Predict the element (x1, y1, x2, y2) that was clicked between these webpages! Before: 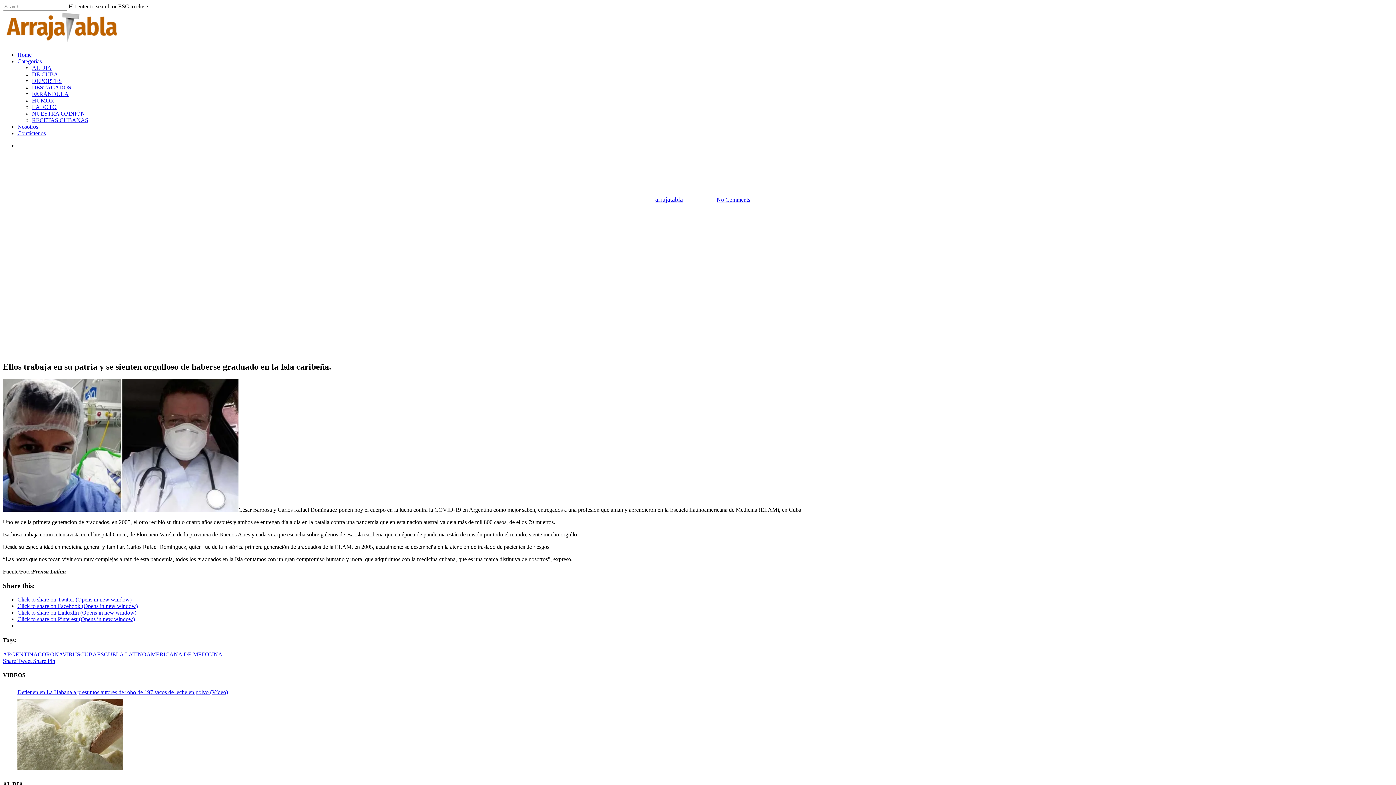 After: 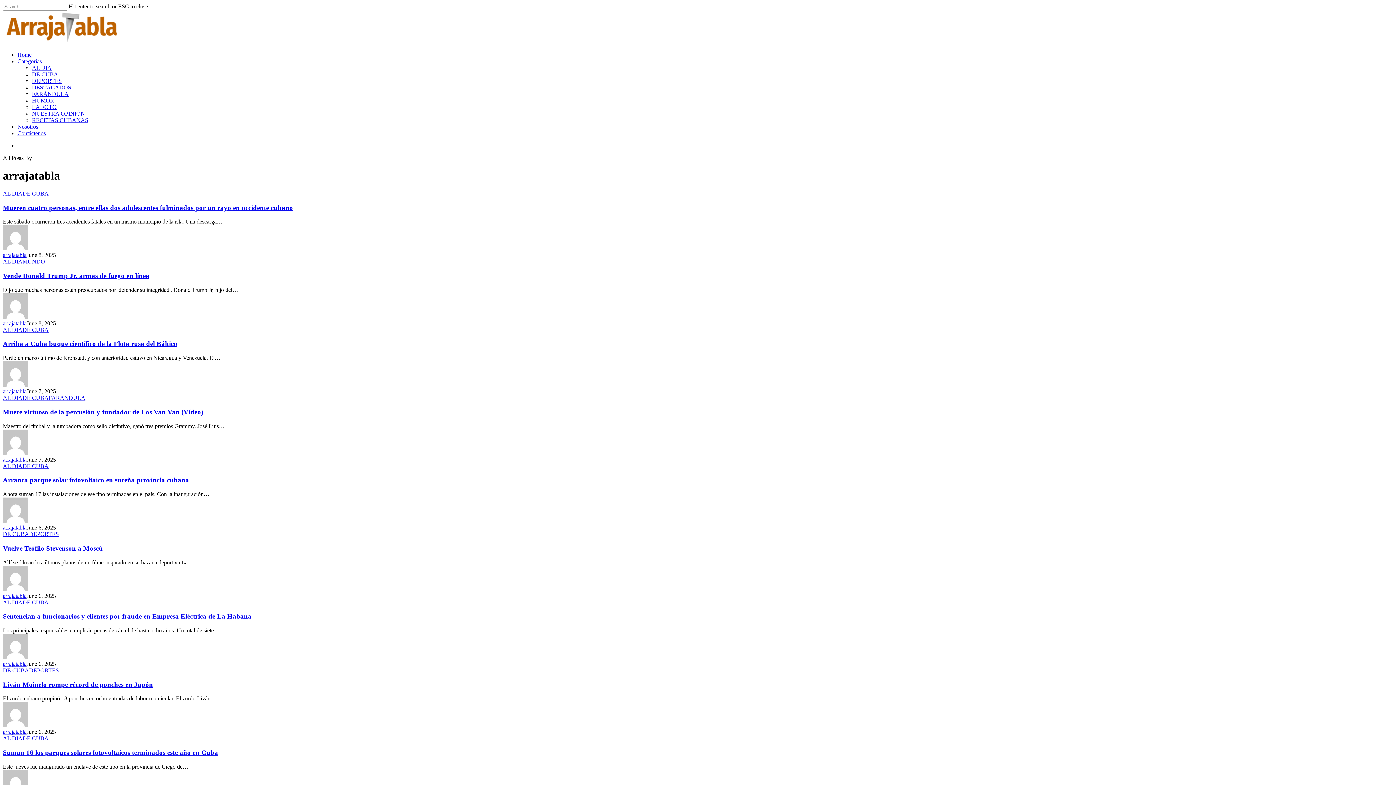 Action: label: arrajatabla bbox: (655, 195, 683, 203)